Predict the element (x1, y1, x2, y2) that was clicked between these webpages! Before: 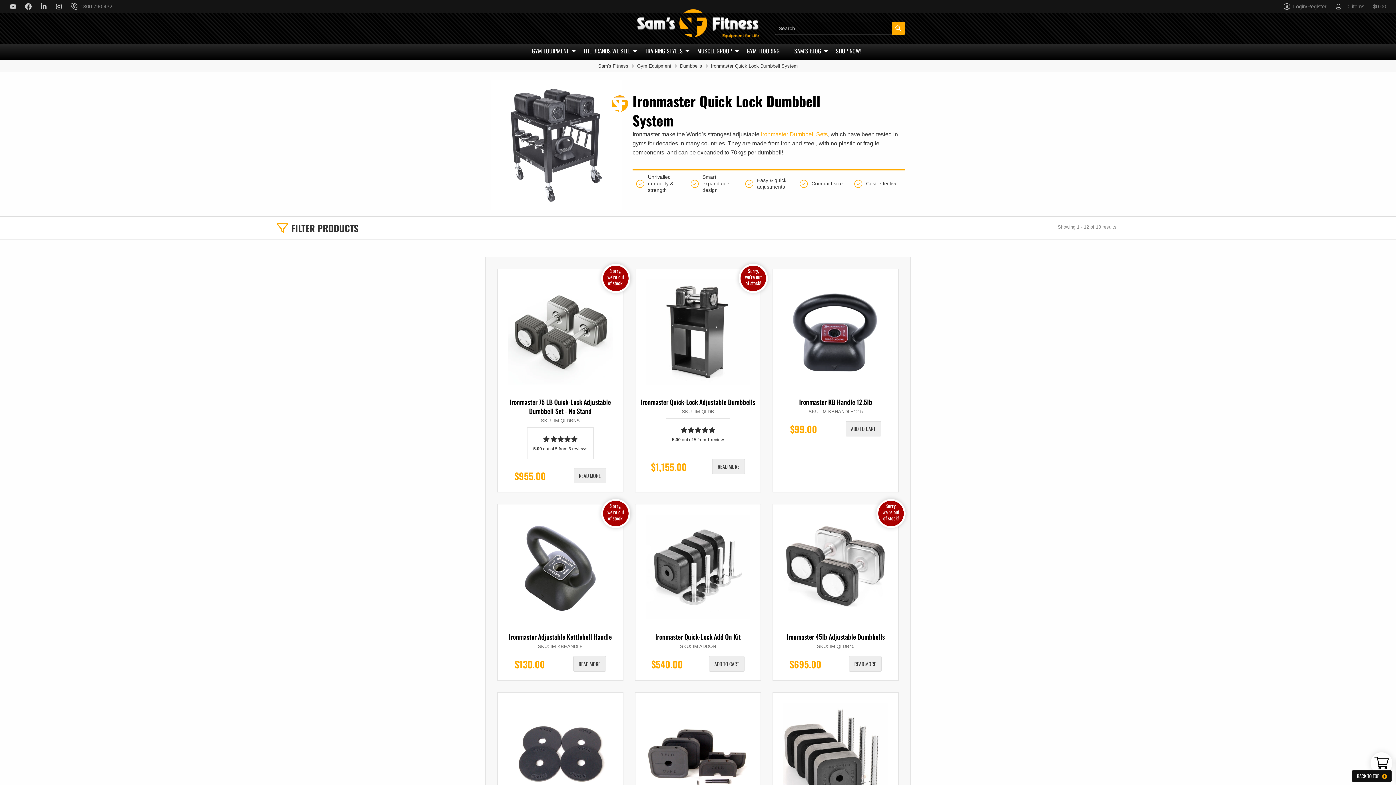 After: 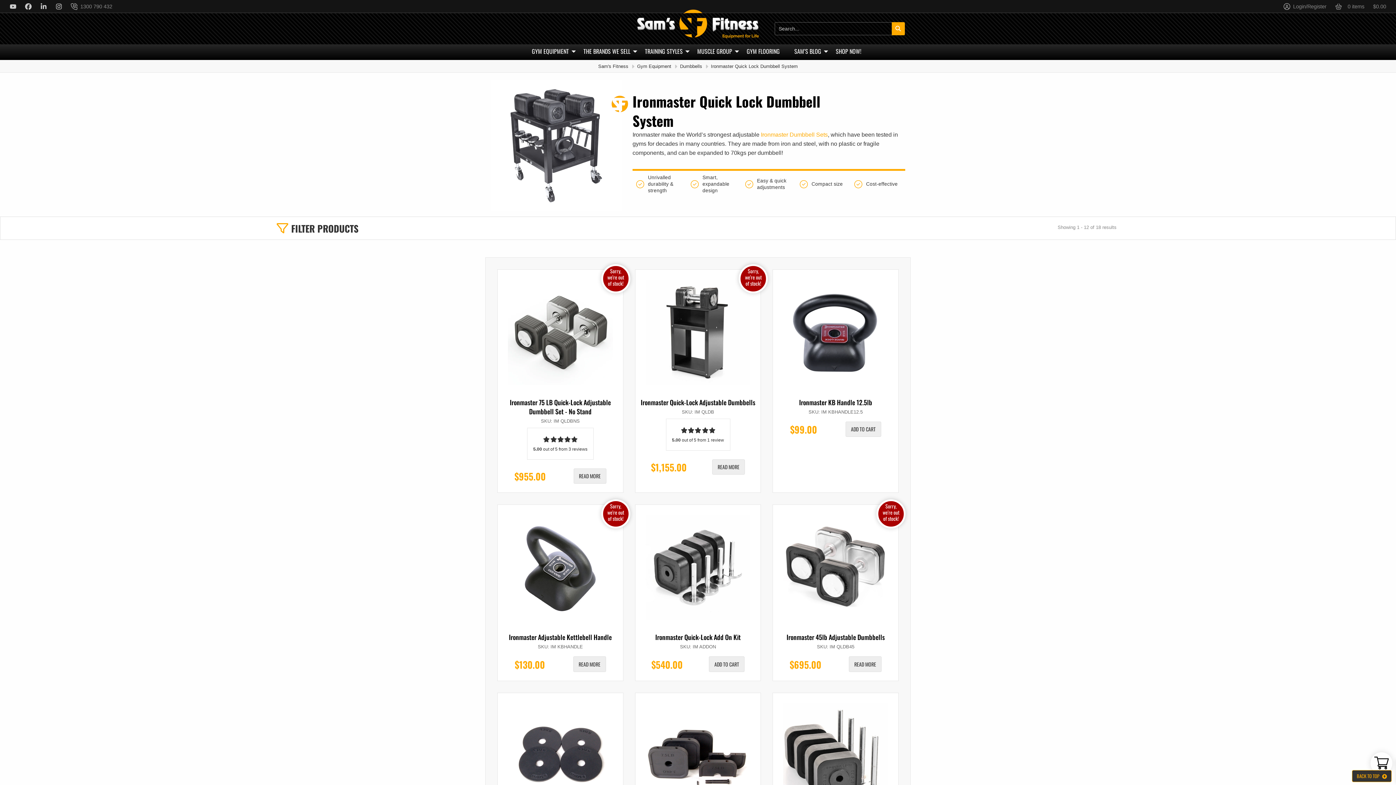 Action: bbox: (1352, 770, 1392, 782) label: BACK TO TOP 